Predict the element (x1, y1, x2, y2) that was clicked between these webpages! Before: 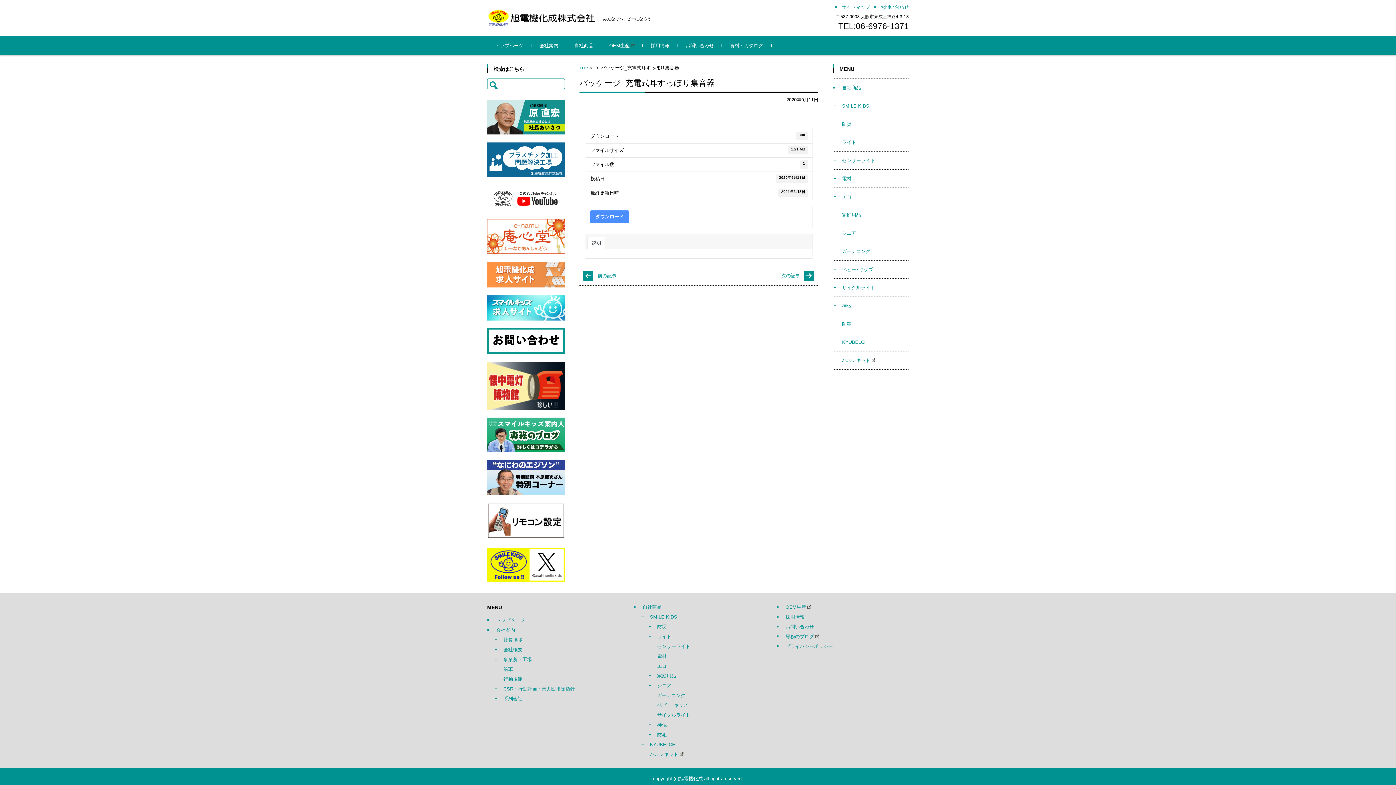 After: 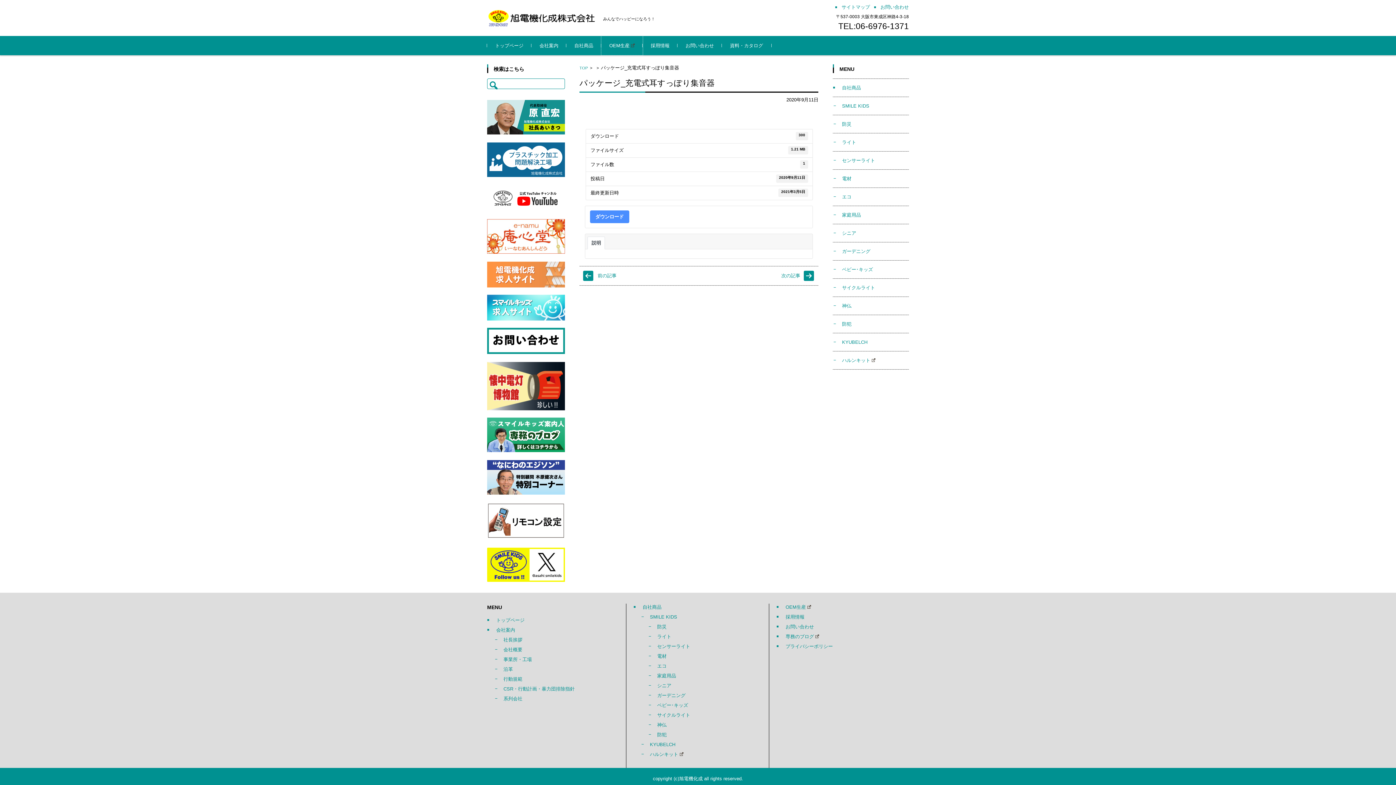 Action: bbox: (601, 35, 642, 55) label: OEM生産